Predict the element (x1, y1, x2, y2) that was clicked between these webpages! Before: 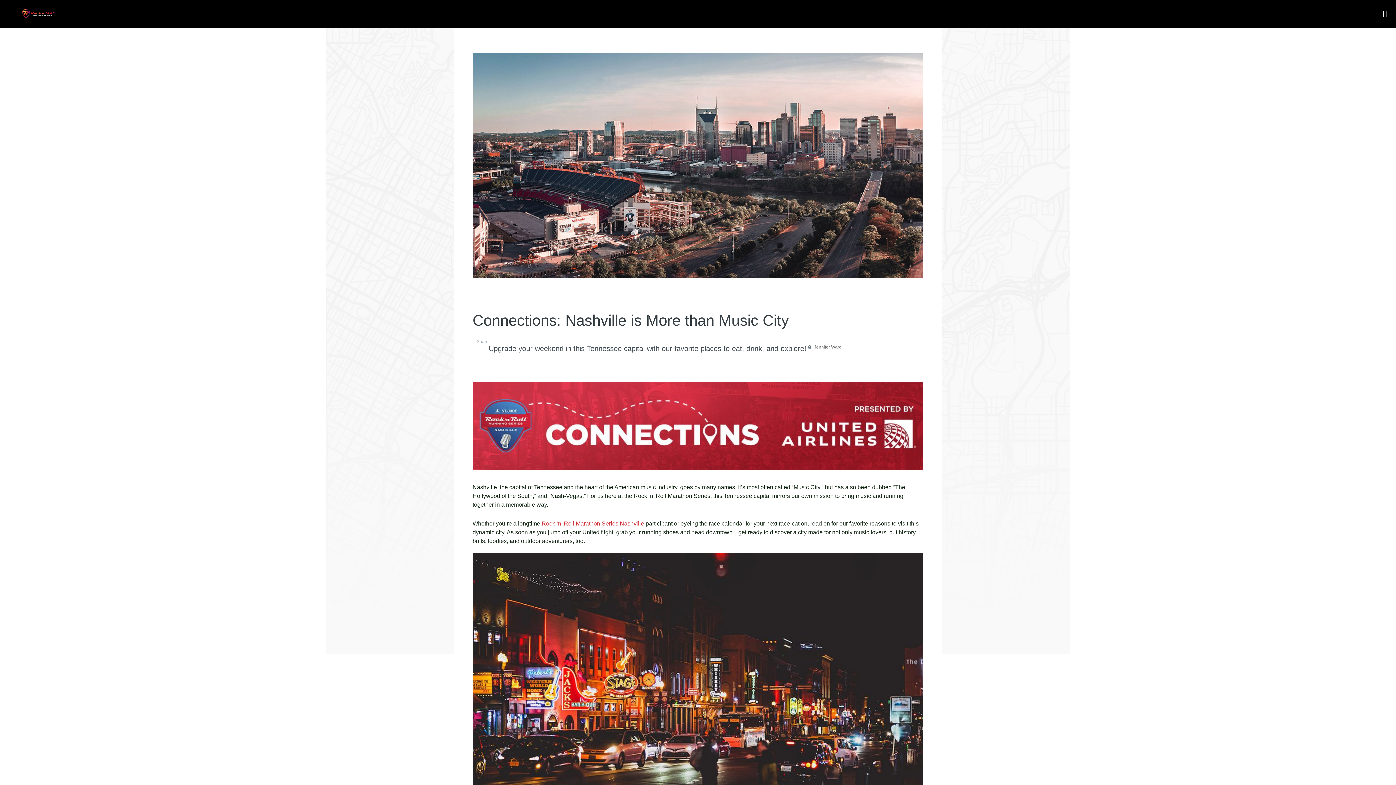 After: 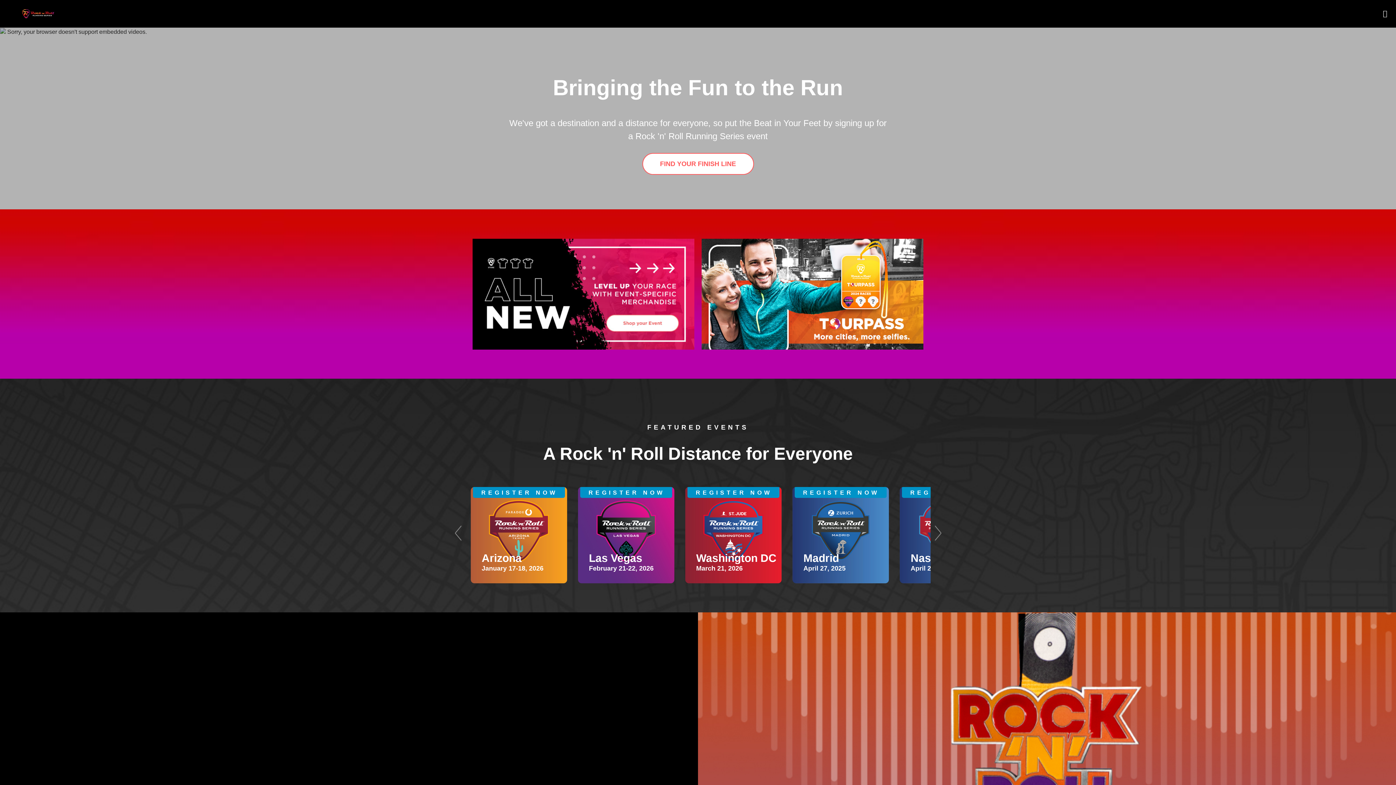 Action: bbox: (9, 4, 67, 22)